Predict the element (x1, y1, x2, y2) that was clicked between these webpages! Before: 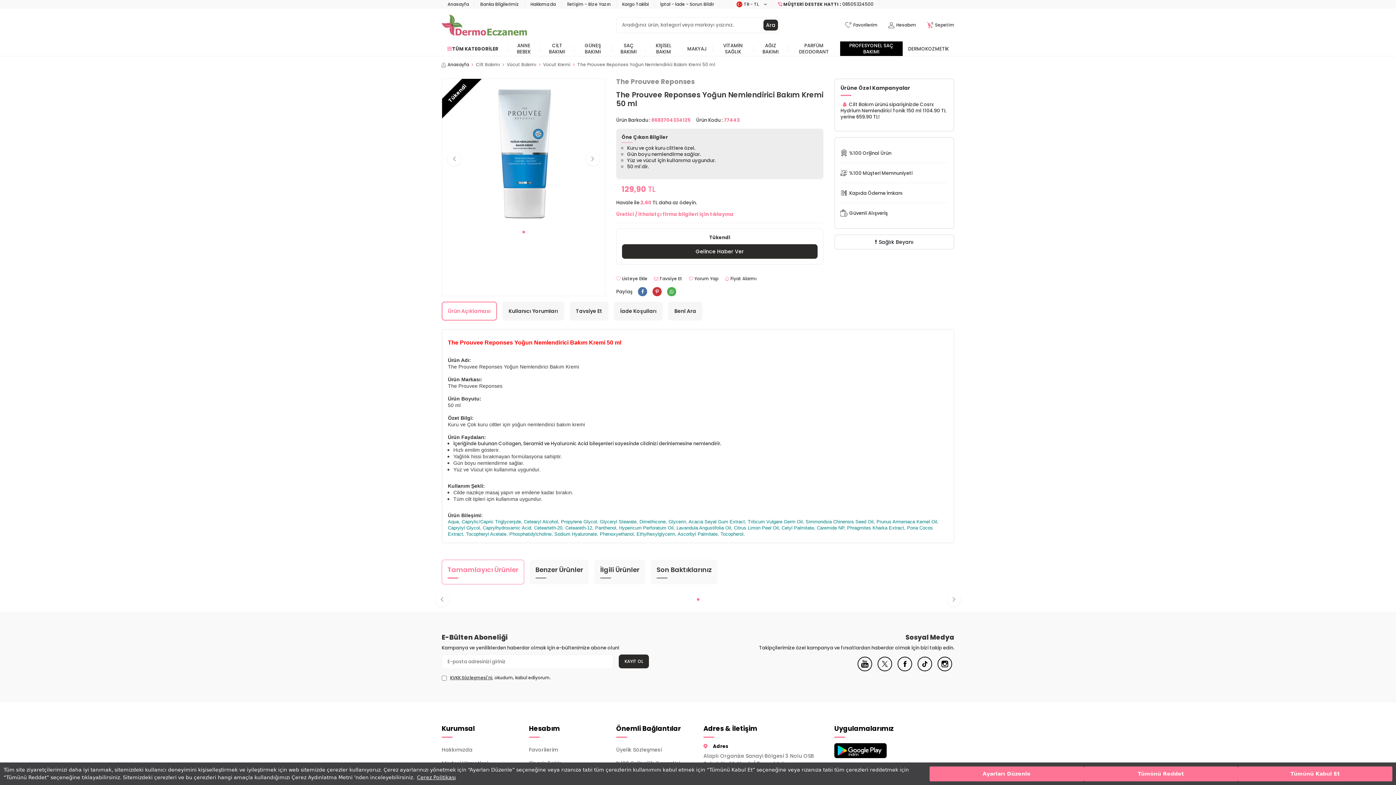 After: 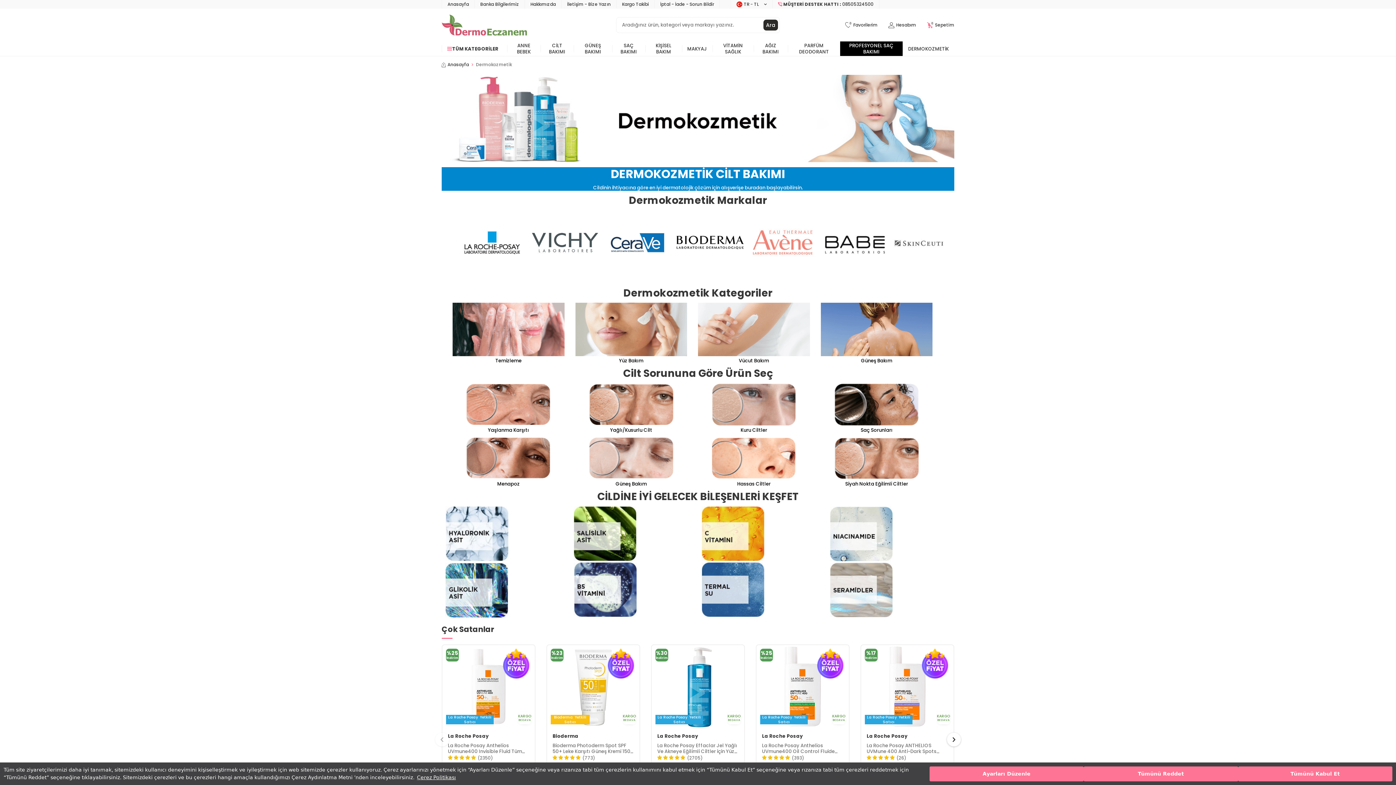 Action: bbox: (902, 41, 954, 56) label: DERMOKOZMETİK